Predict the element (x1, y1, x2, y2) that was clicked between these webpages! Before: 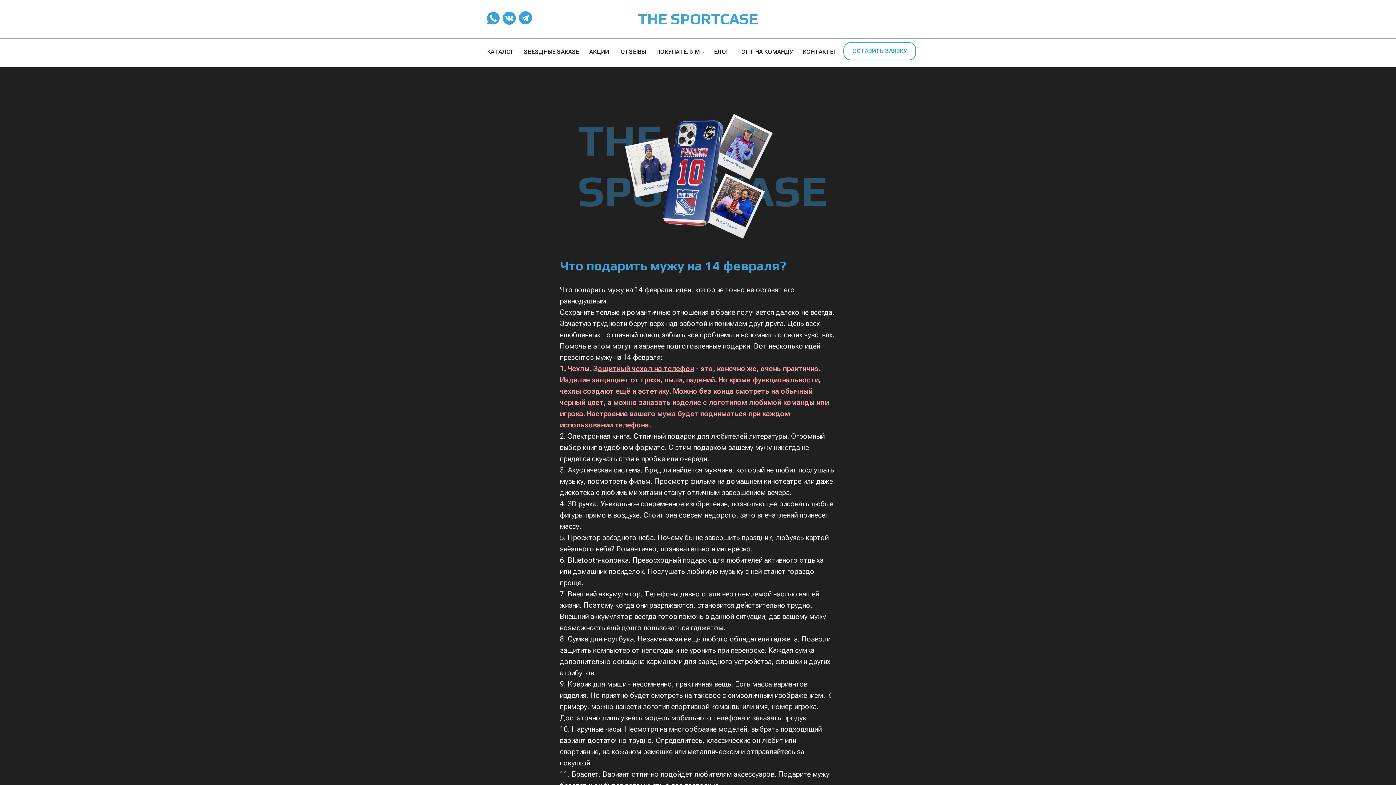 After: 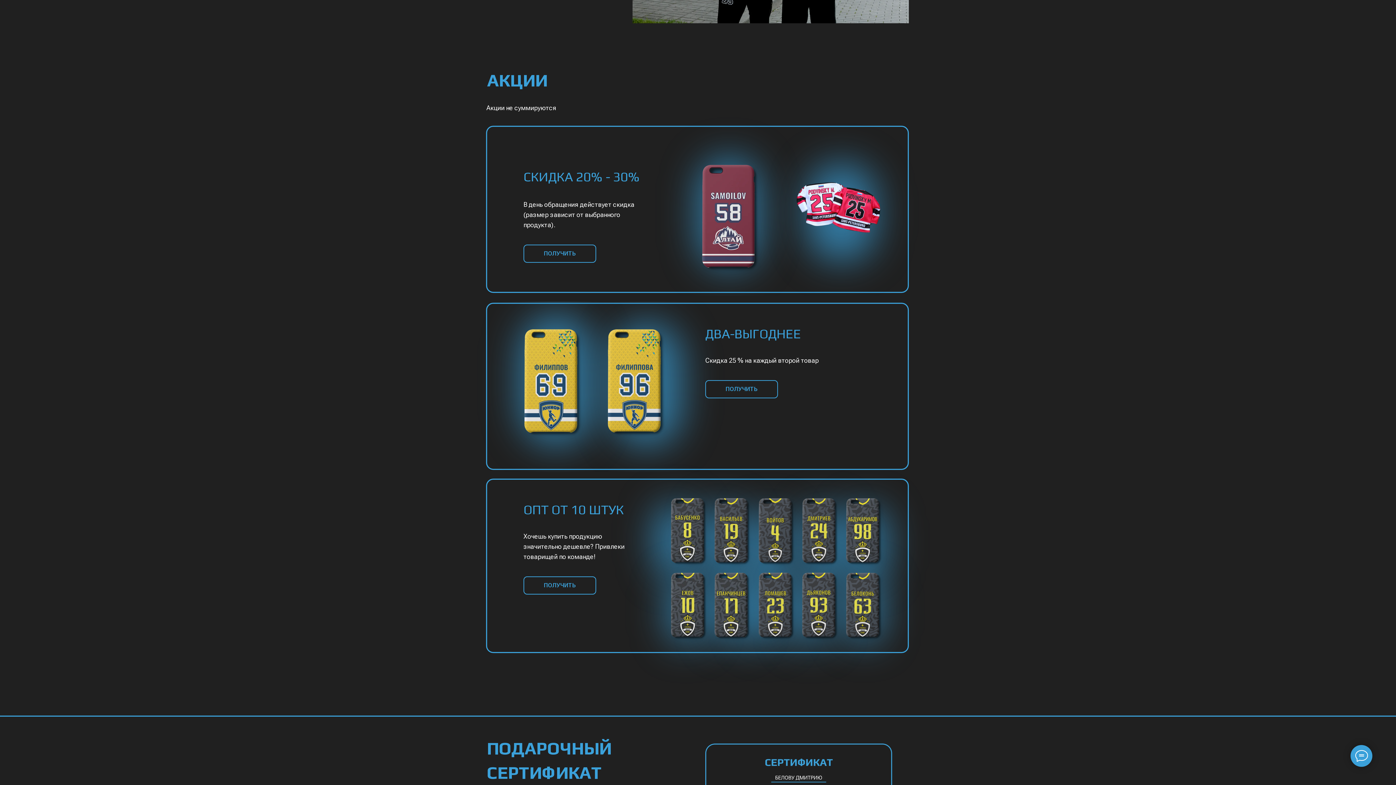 Action: bbox: (589, 42, 609, 62) label: АКЦИИ